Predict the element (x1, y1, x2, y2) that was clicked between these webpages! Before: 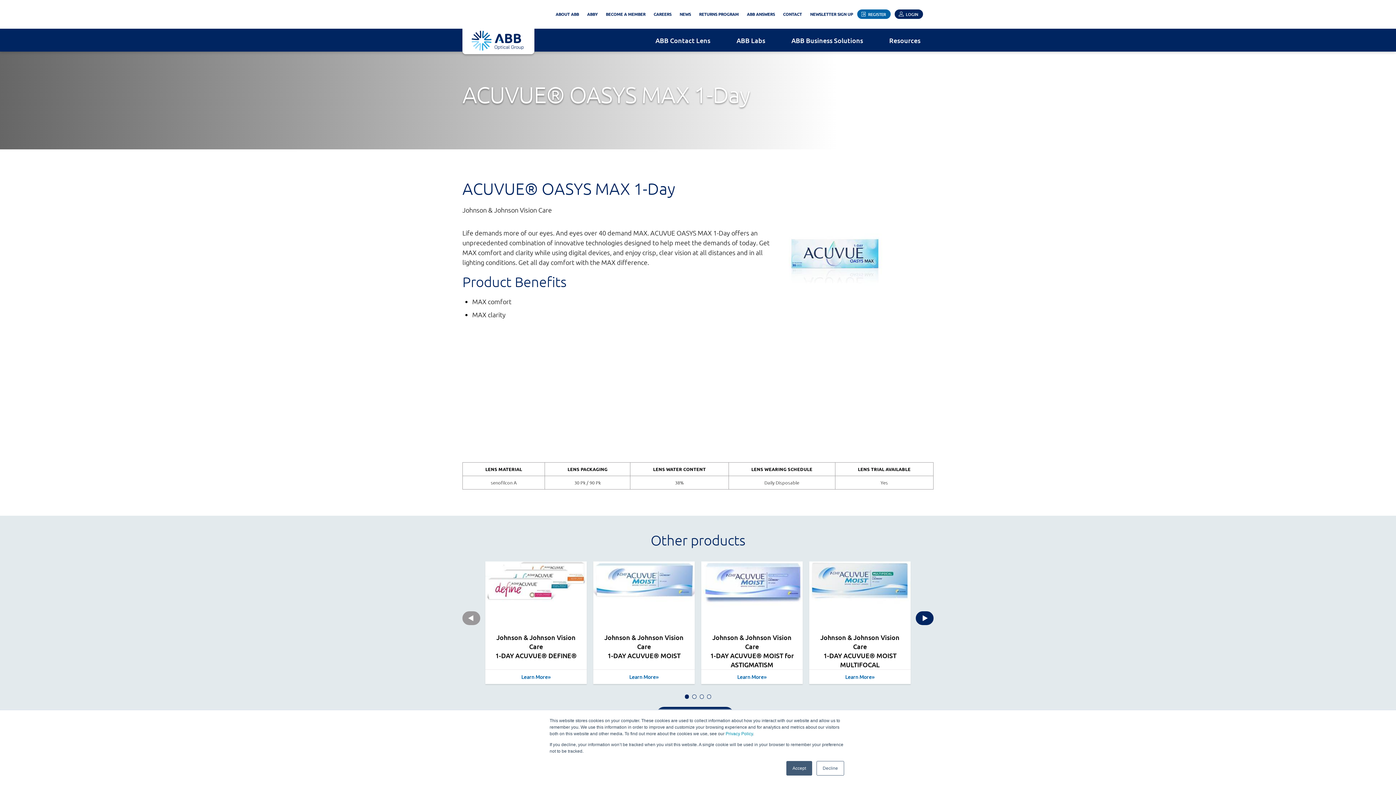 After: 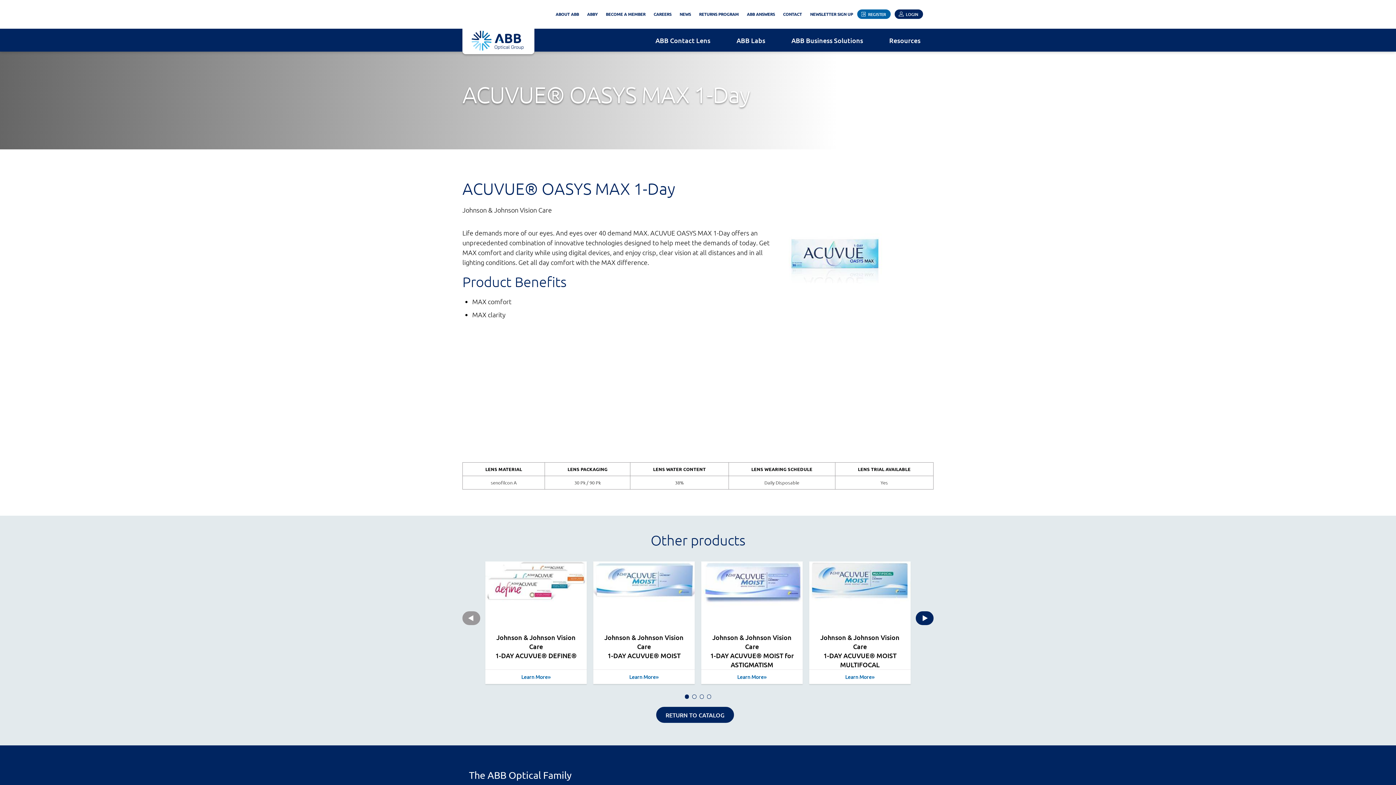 Action: label: Decline bbox: (816, 761, 844, 776)